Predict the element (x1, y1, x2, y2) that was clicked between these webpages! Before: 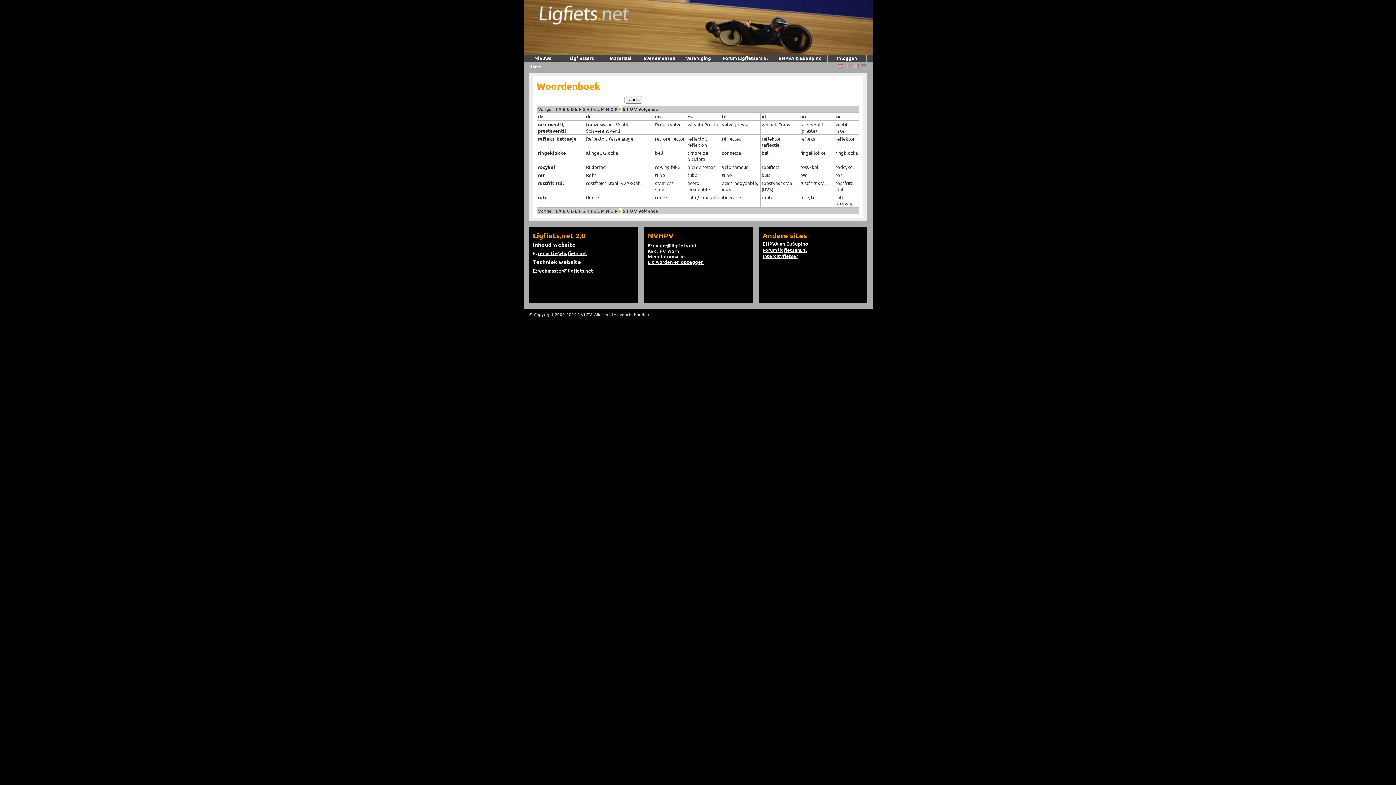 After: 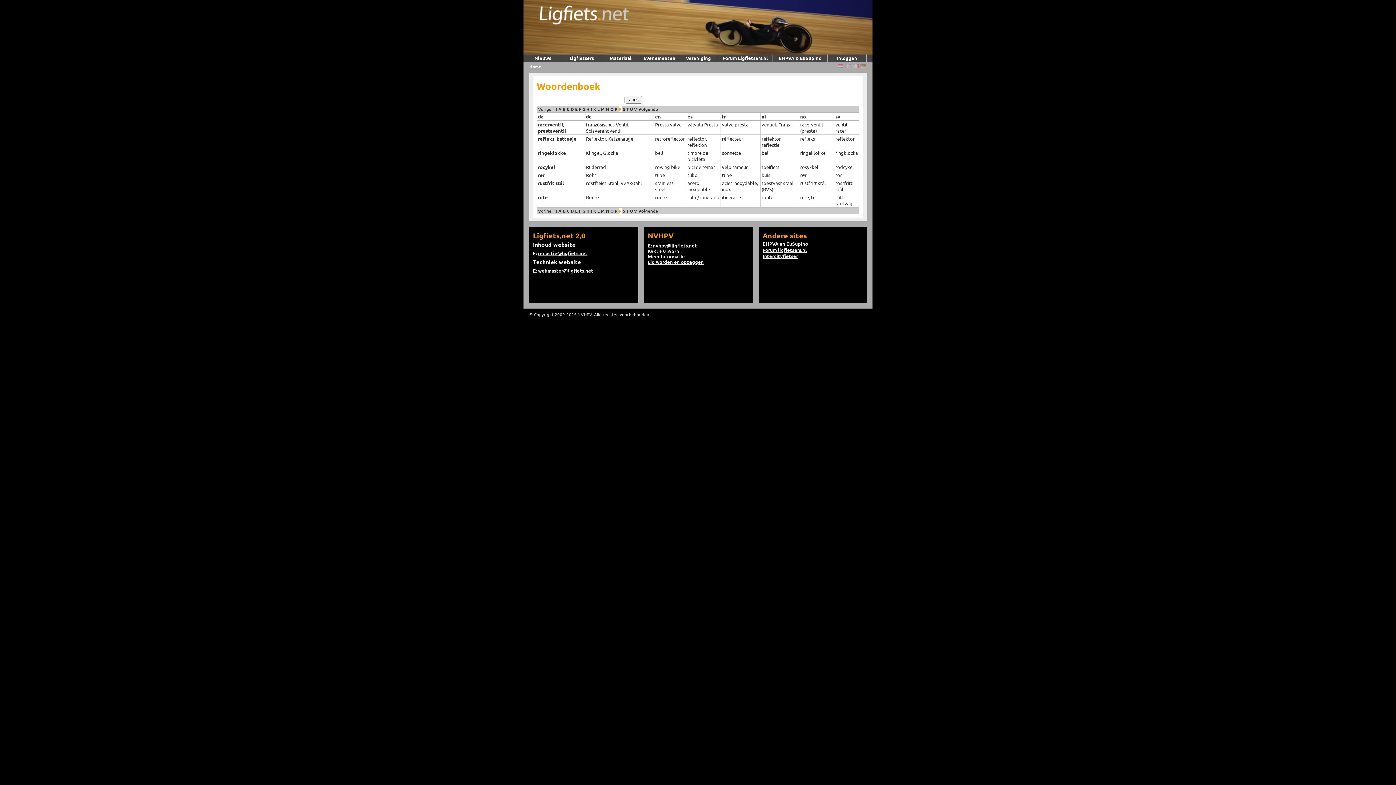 Action: bbox: (860, 63, 866, 69)